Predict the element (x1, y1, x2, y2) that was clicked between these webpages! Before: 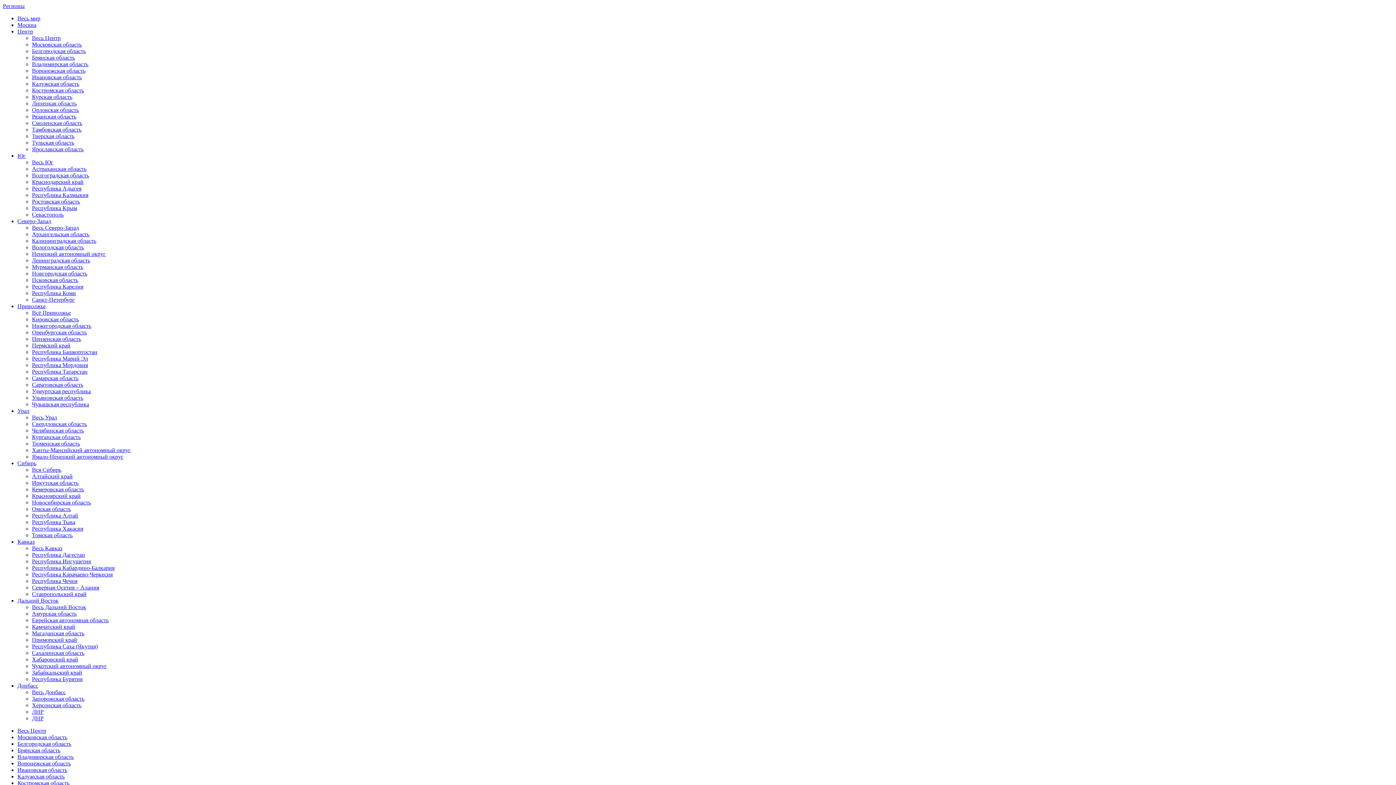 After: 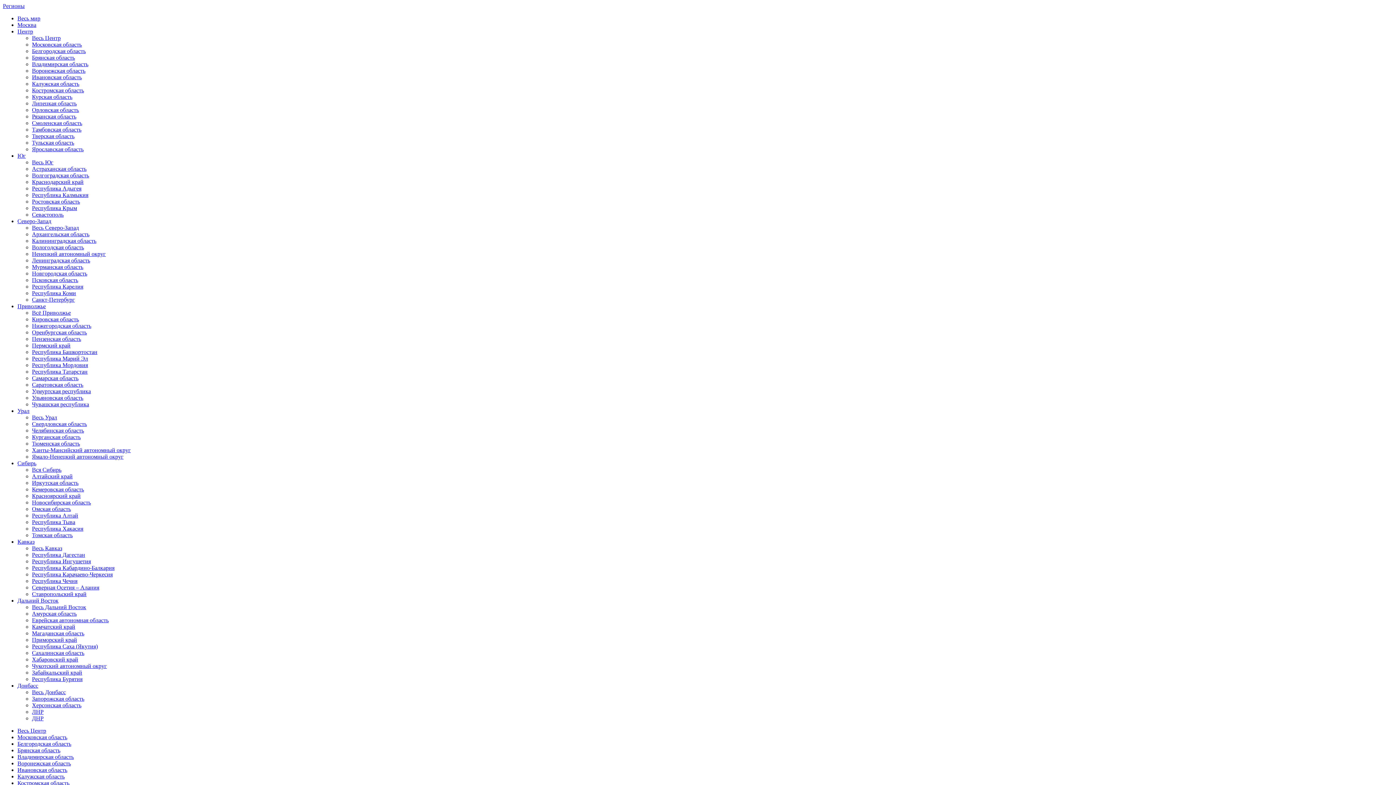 Action: label: Тверская область bbox: (32, 133, 74, 139)